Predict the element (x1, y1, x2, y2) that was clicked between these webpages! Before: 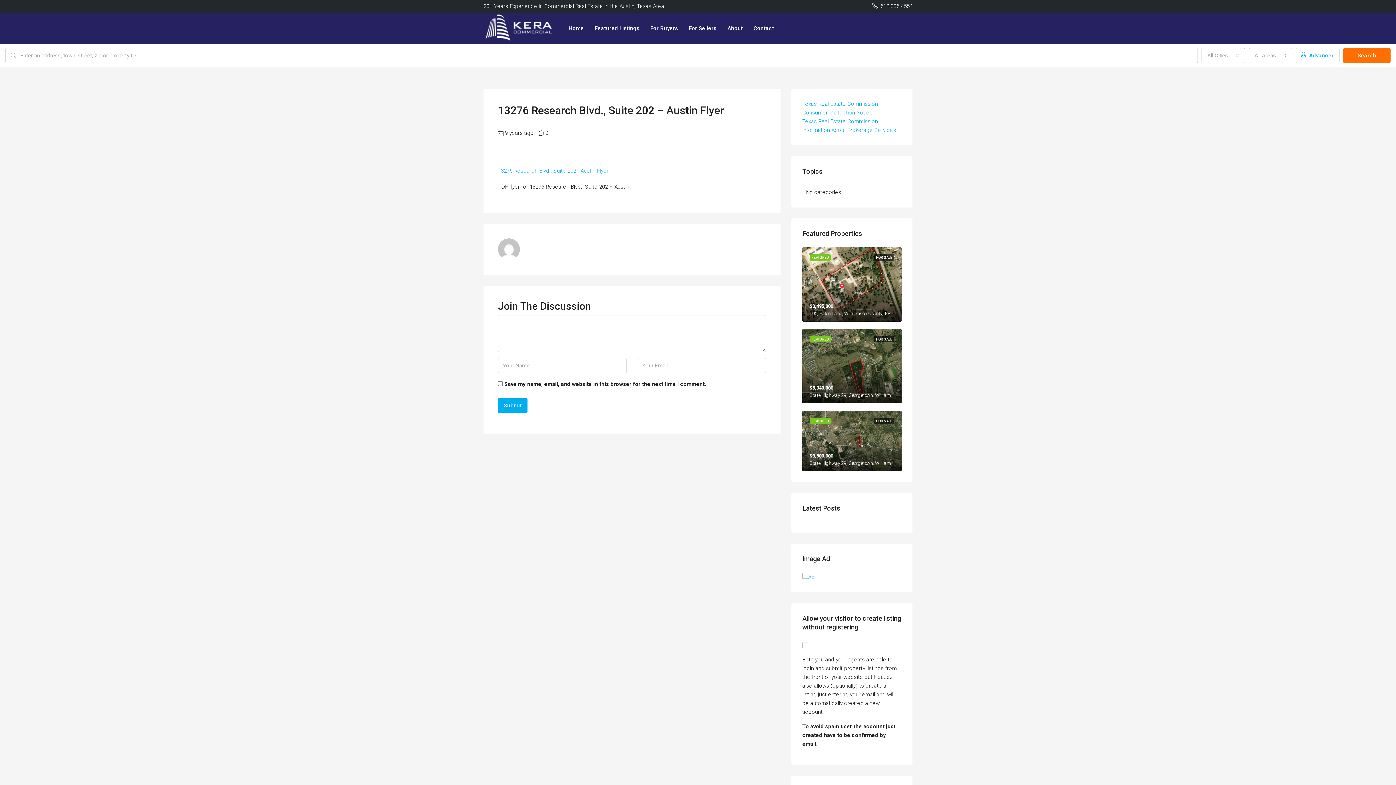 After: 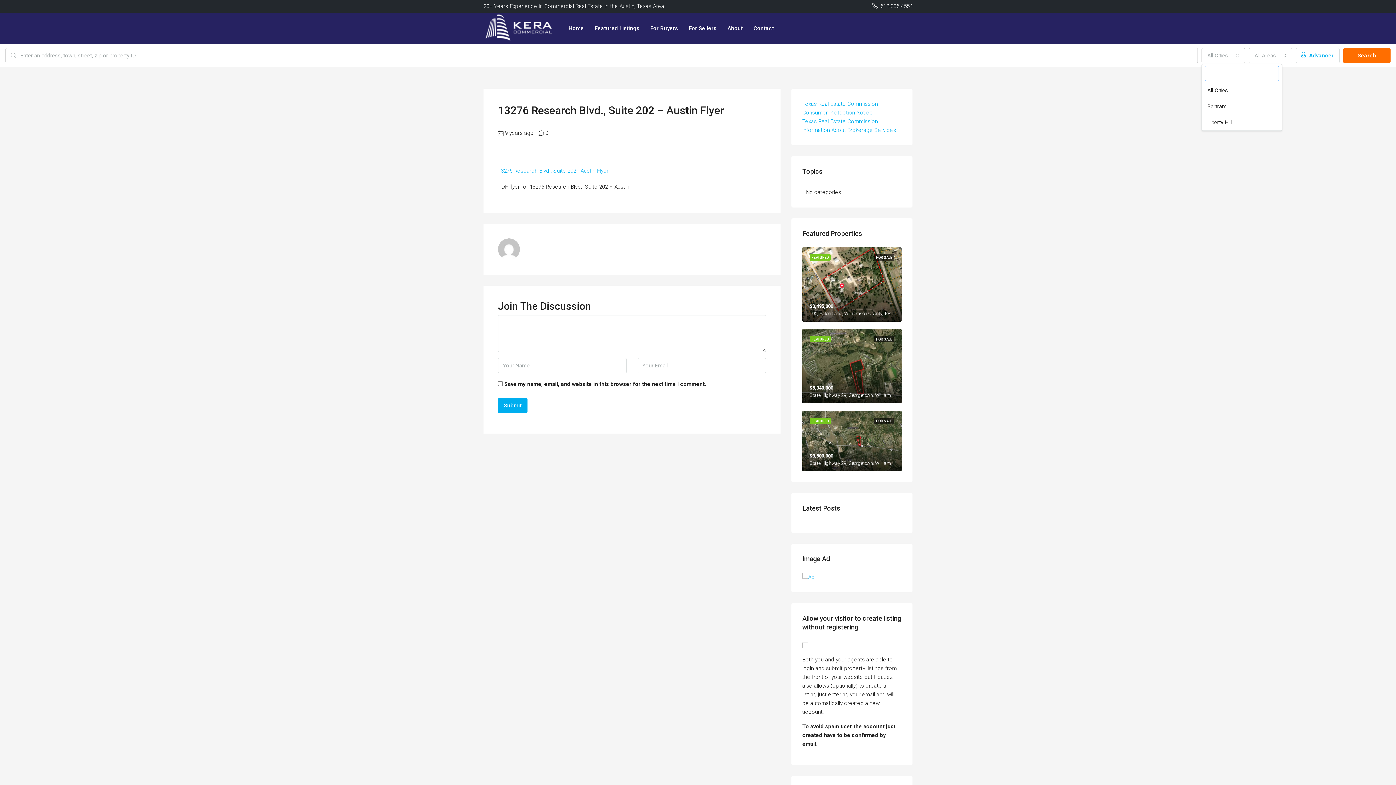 Action: label: All Cities bbox: (1201, 48, 1245, 63)